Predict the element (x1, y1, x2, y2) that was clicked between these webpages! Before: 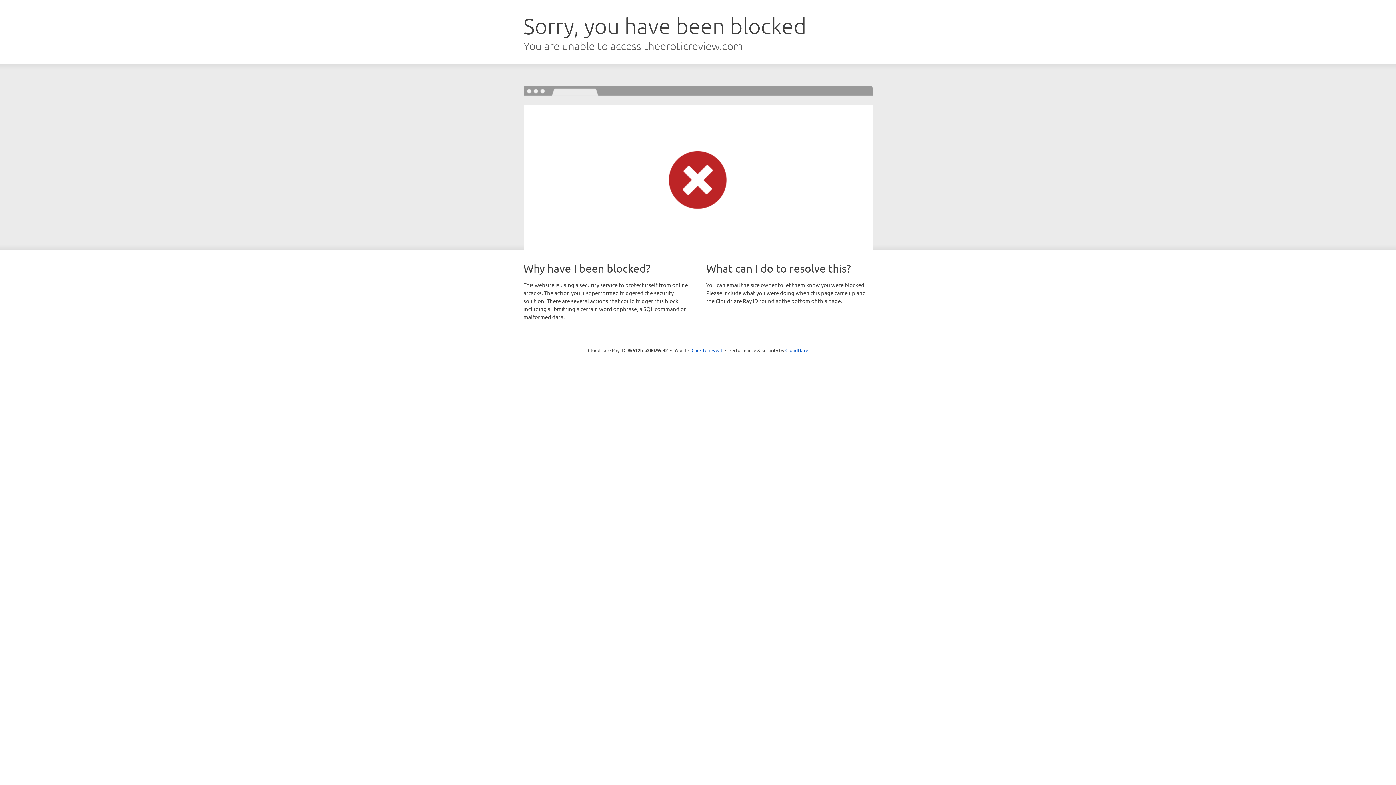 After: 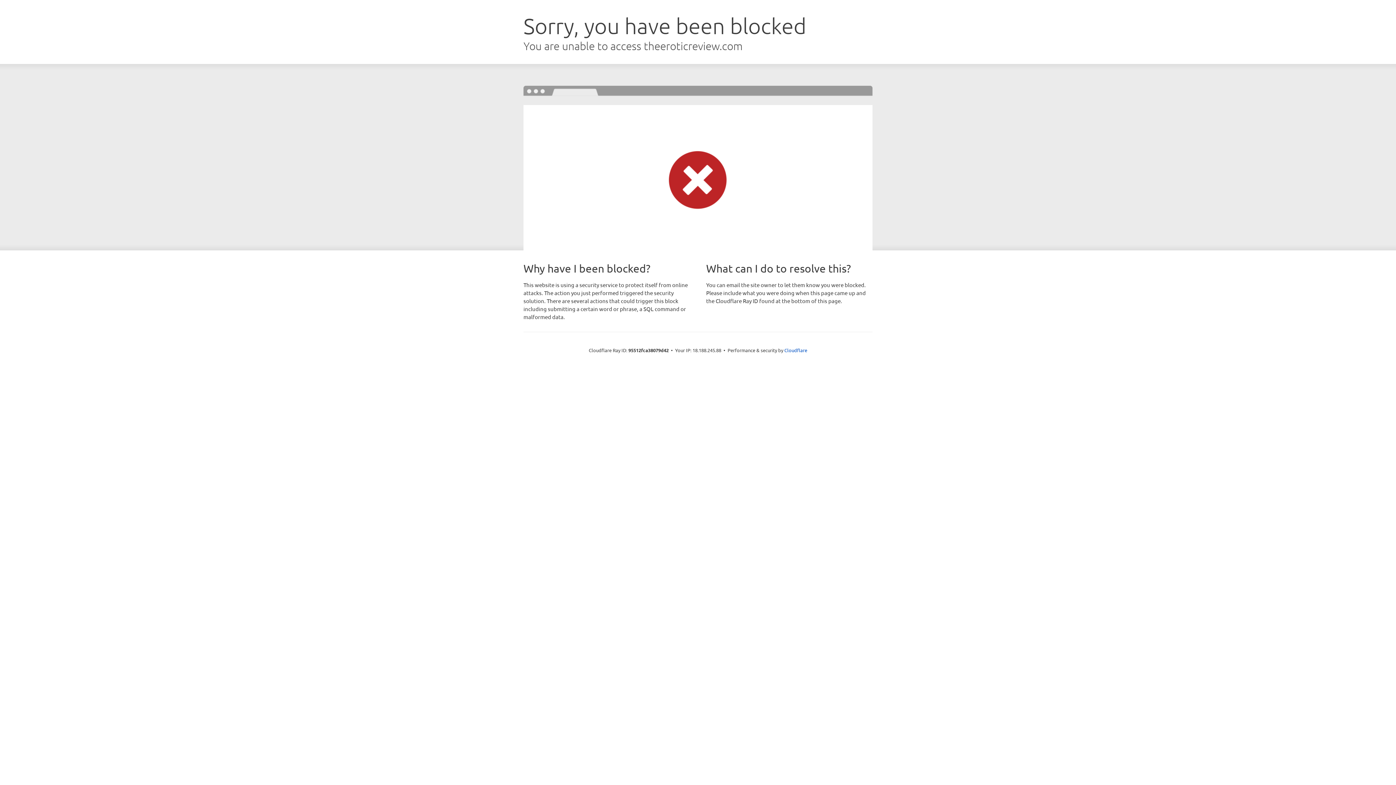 Action: label: Click to reveal bbox: (691, 346, 722, 353)